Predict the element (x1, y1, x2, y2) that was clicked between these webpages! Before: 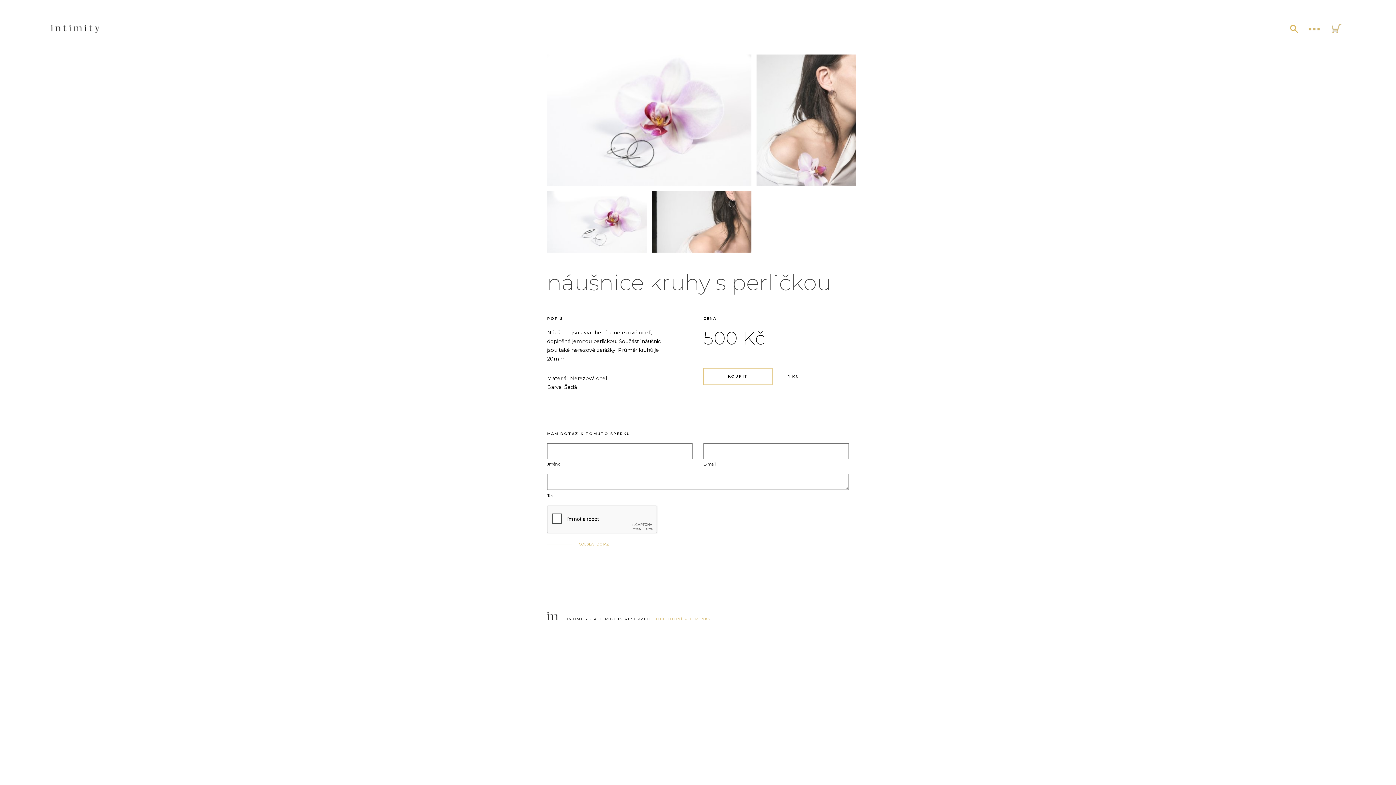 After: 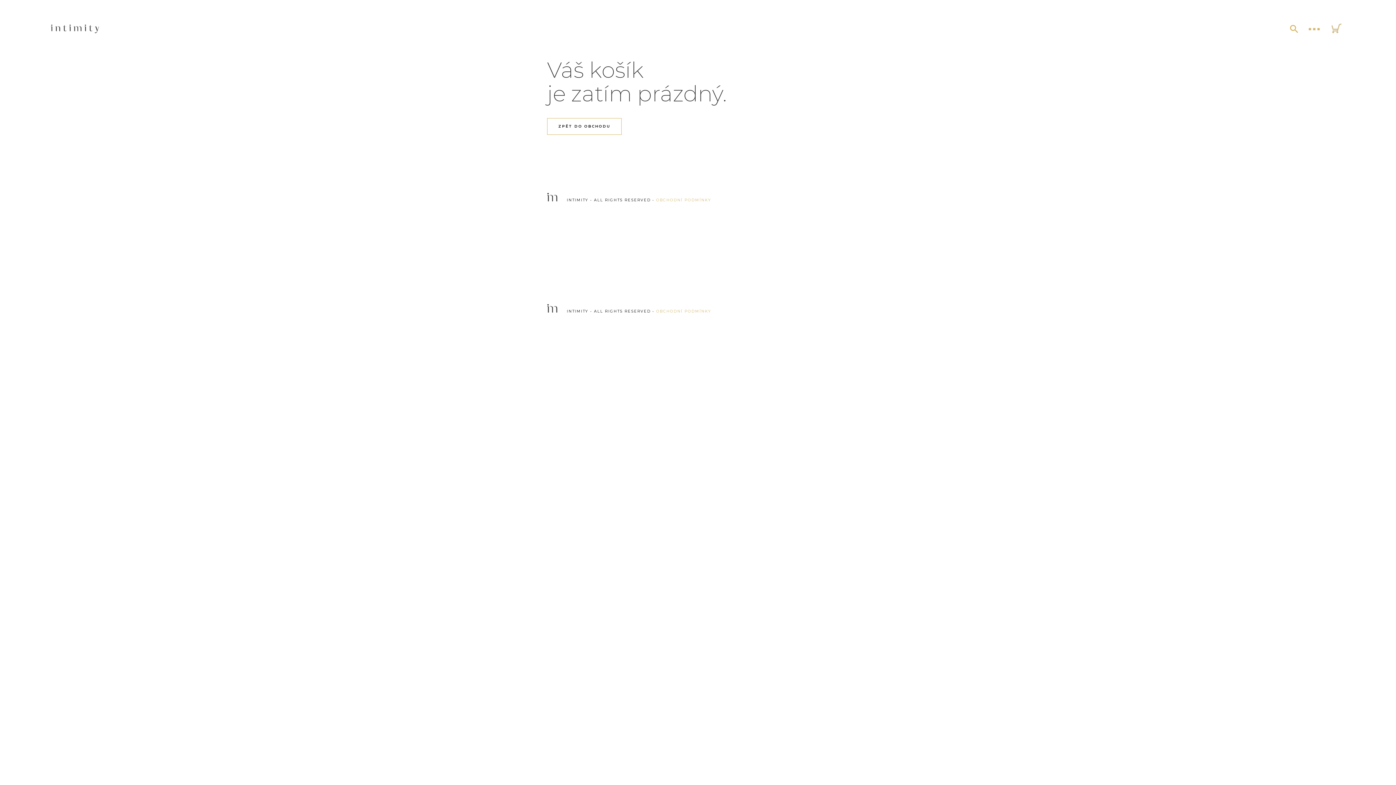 Action: bbox: (1332, 23, 1341, 33)